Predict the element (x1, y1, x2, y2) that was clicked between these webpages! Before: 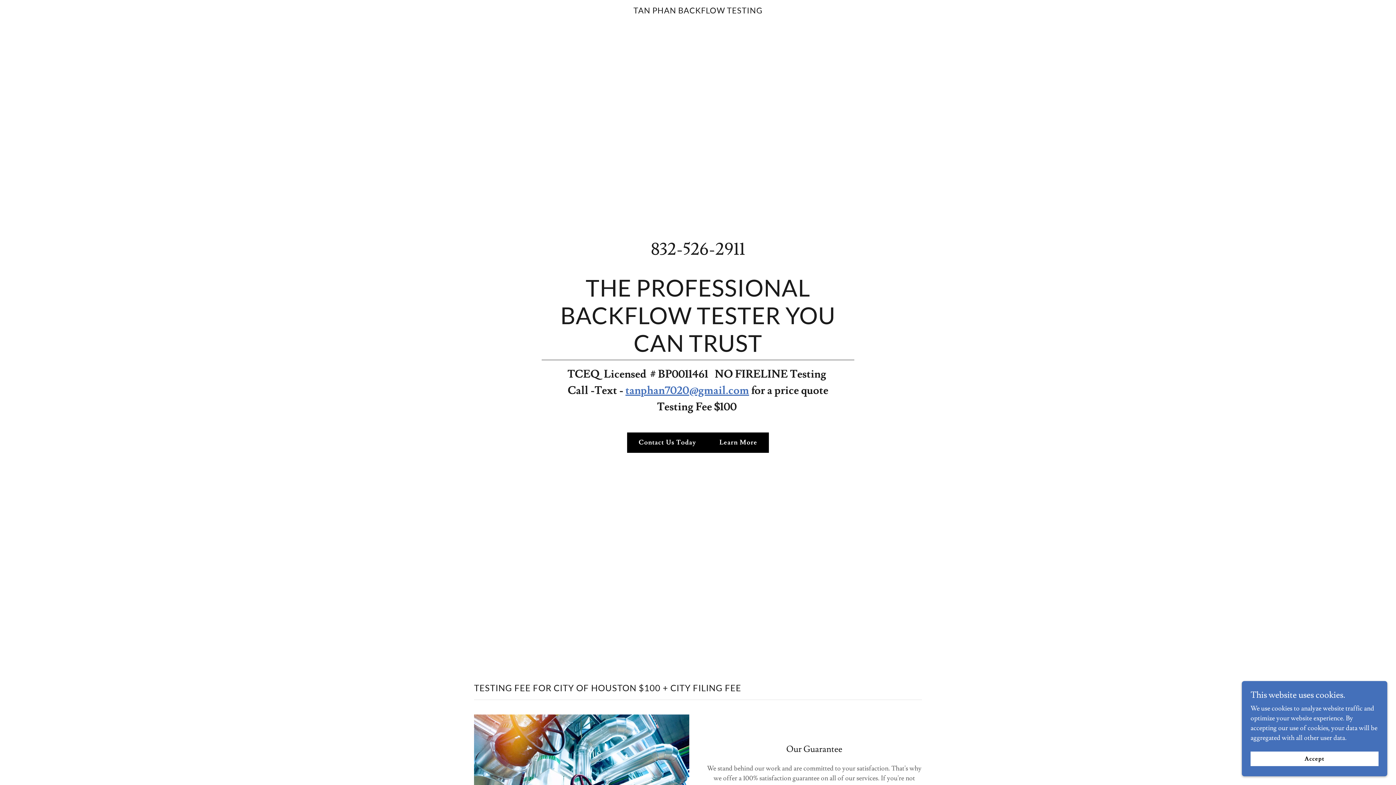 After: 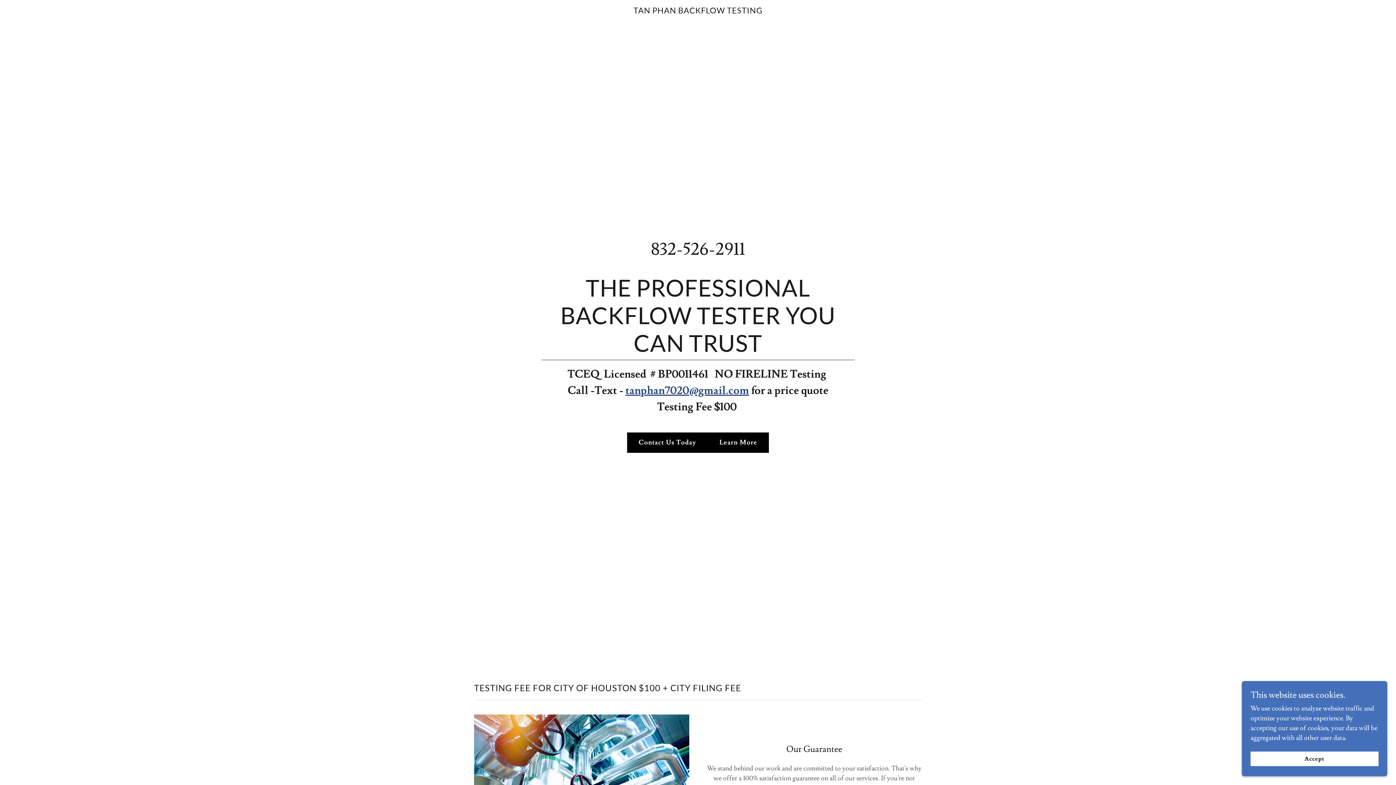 Action: label: tanphan7020@gmail.com bbox: (625, 383, 749, 397)